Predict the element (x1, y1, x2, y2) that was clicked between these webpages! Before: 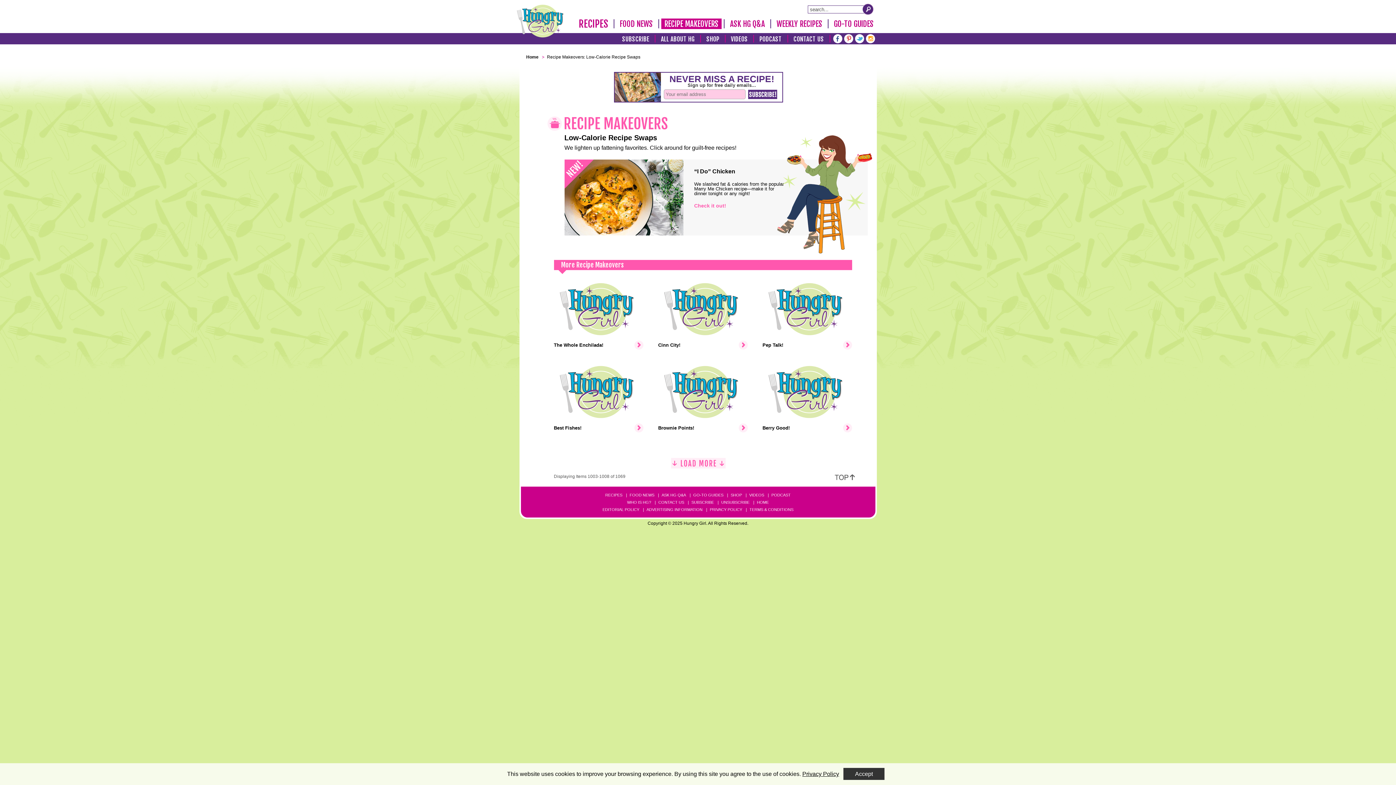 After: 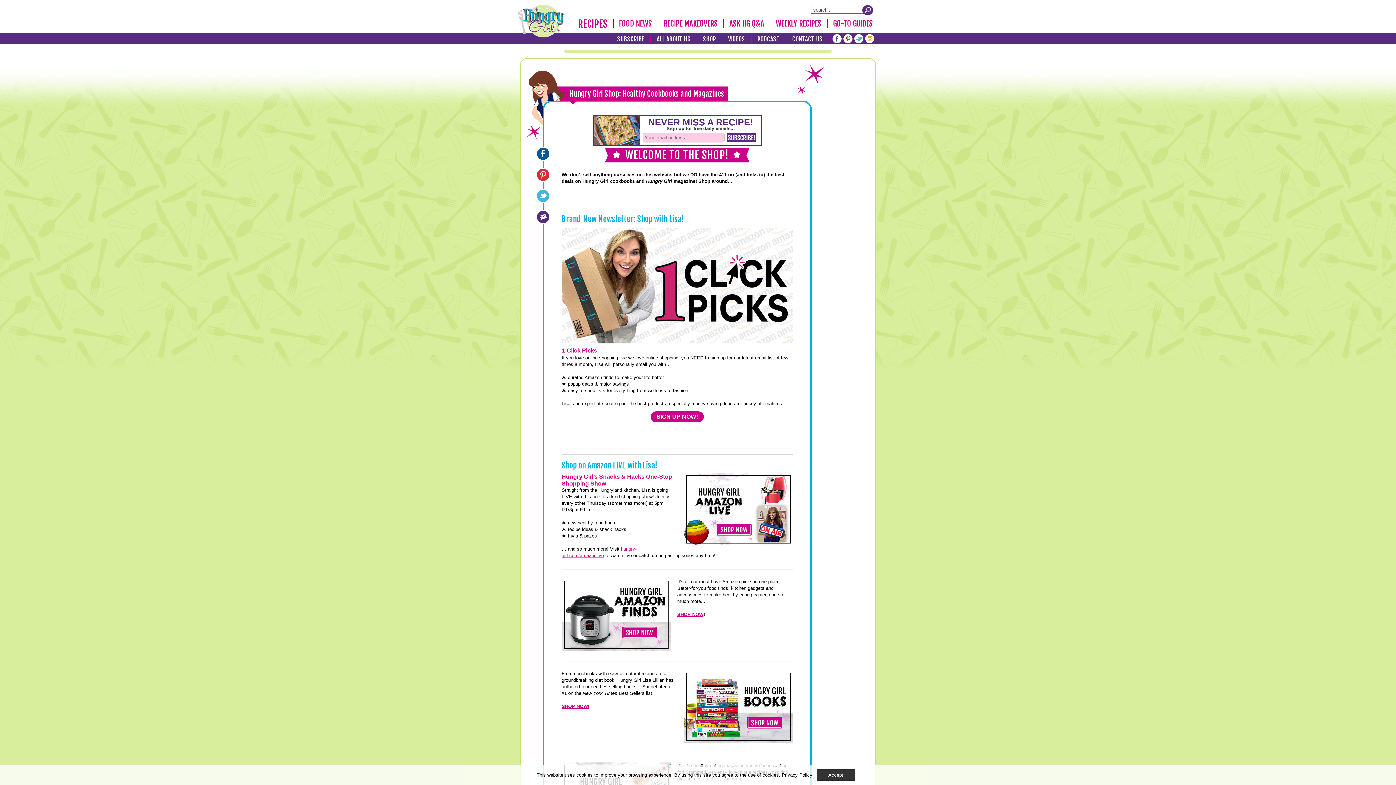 Action: label: SHOP bbox: (704, 34, 722, 42)